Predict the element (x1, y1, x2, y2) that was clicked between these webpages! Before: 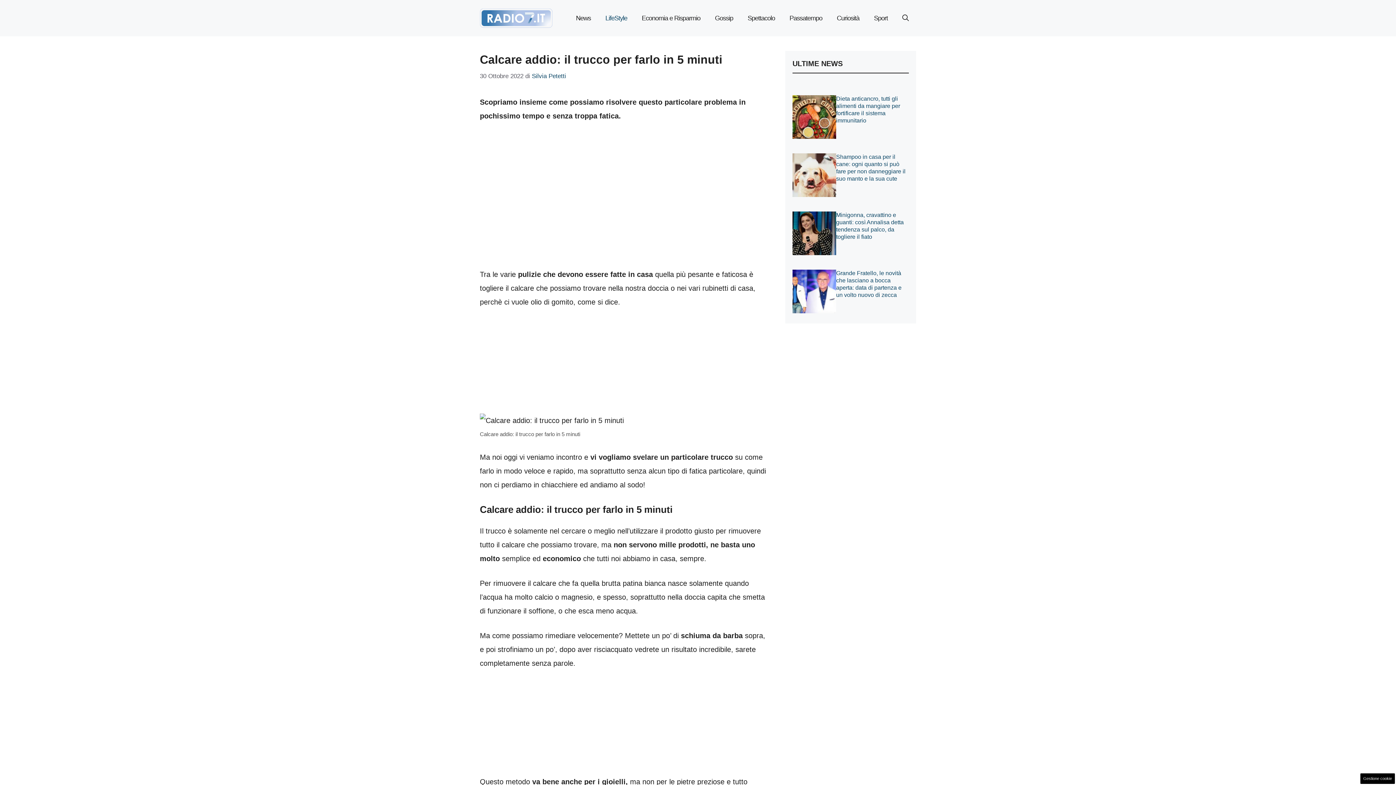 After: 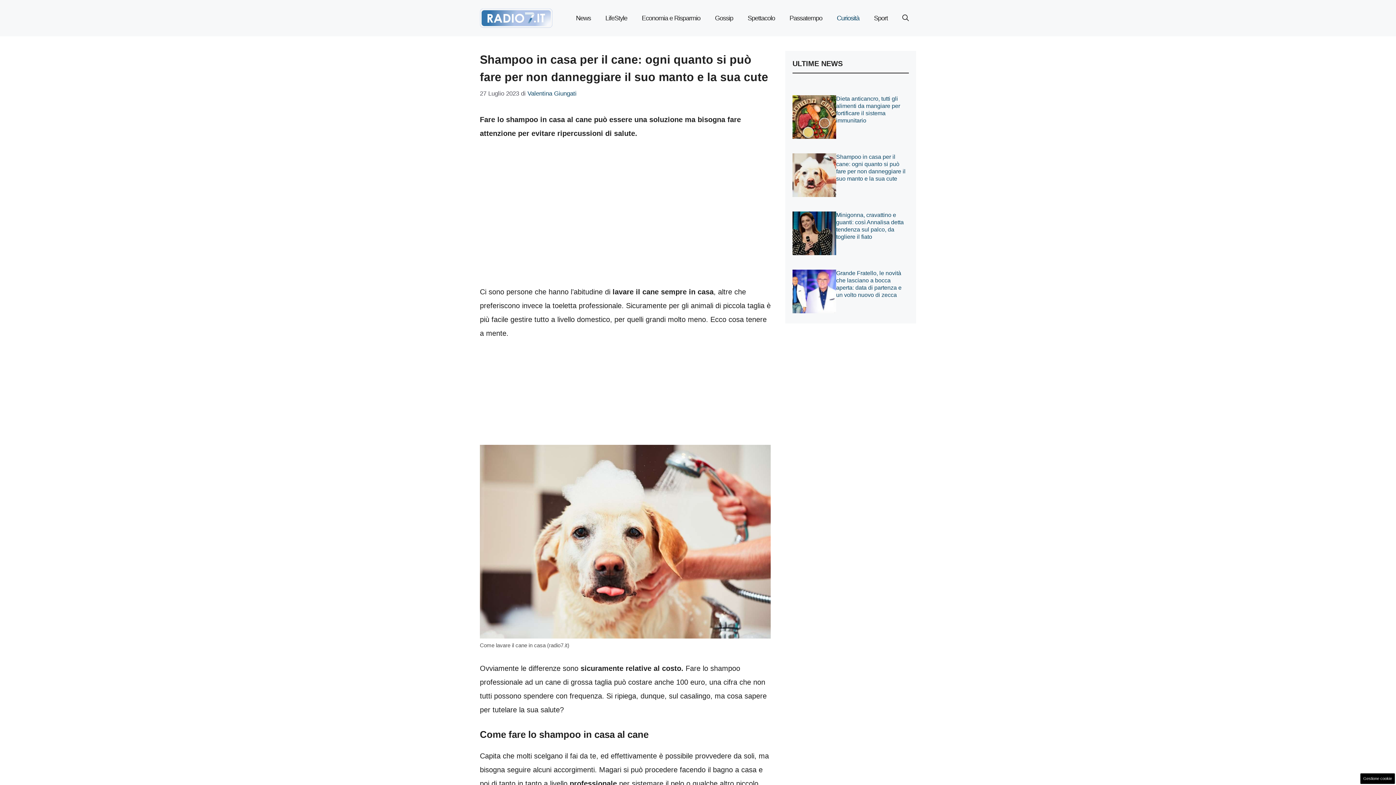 Action: bbox: (792, 170, 836, 178)